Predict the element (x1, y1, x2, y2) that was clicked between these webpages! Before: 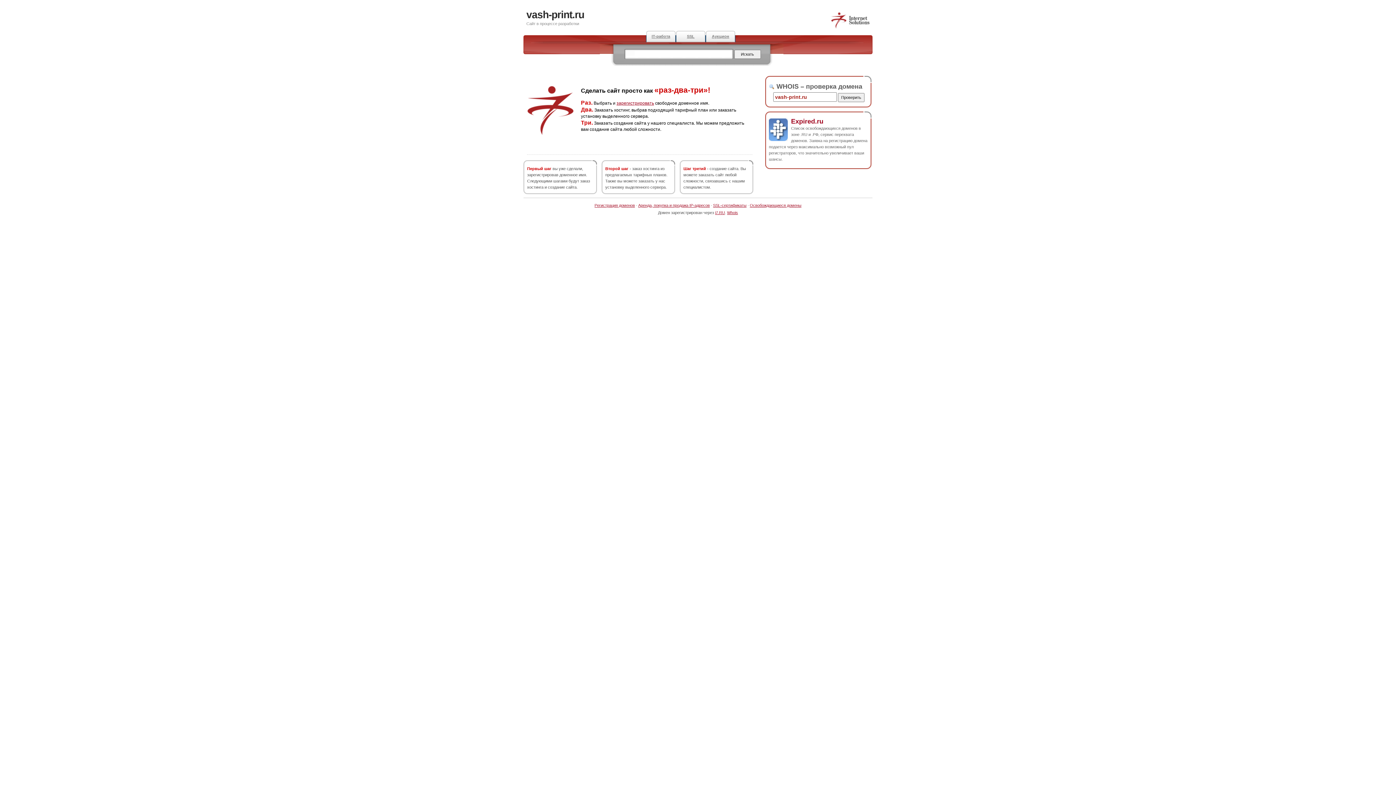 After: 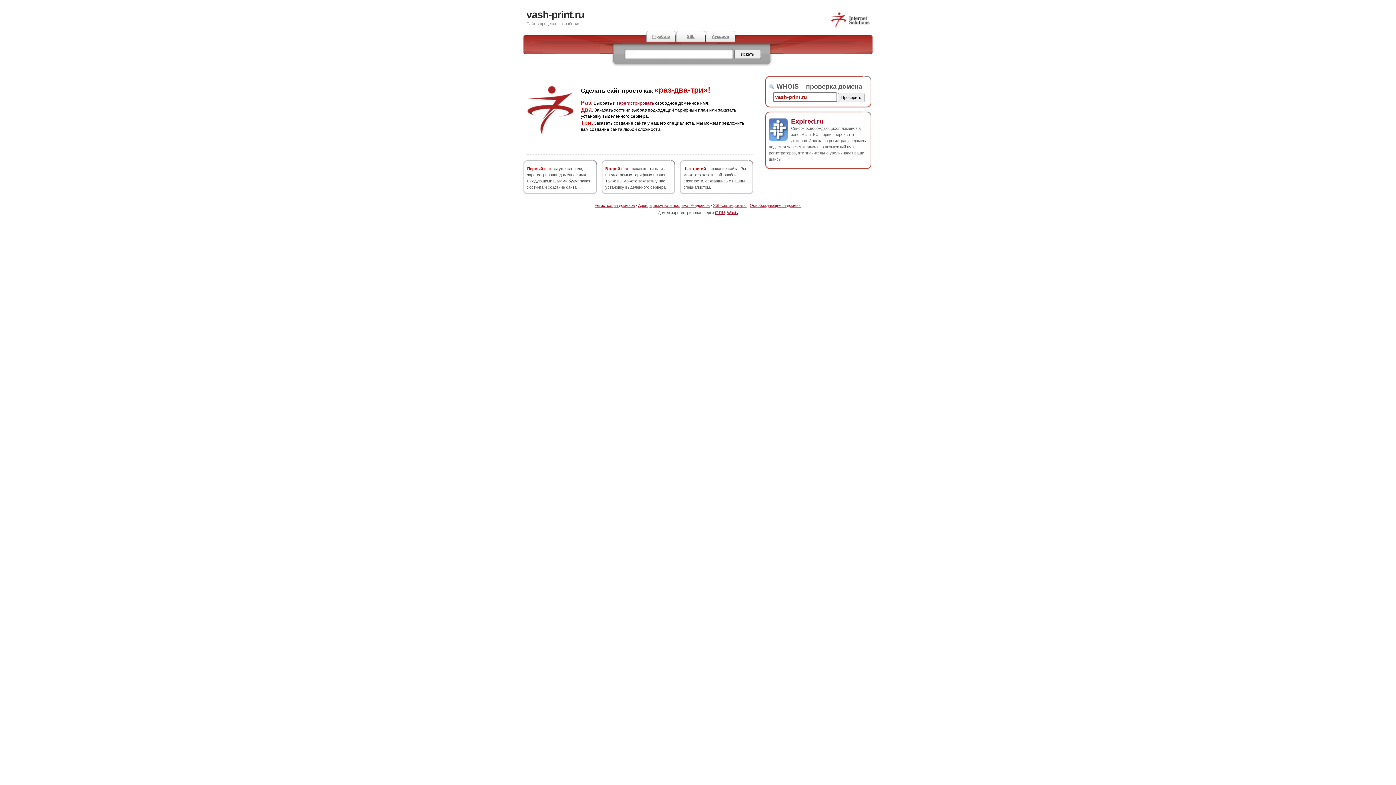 Action: label: vash-print.ru bbox: (526, 9, 584, 20)